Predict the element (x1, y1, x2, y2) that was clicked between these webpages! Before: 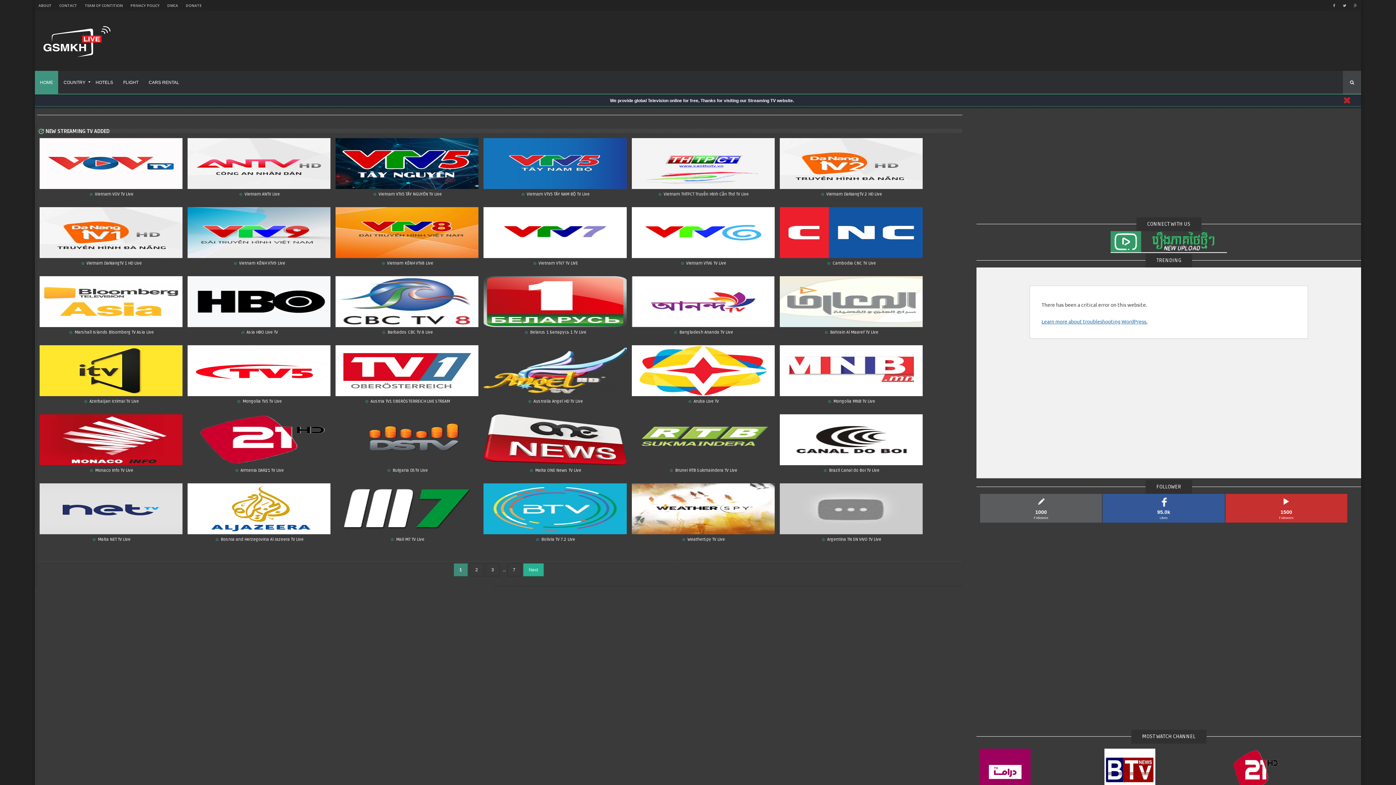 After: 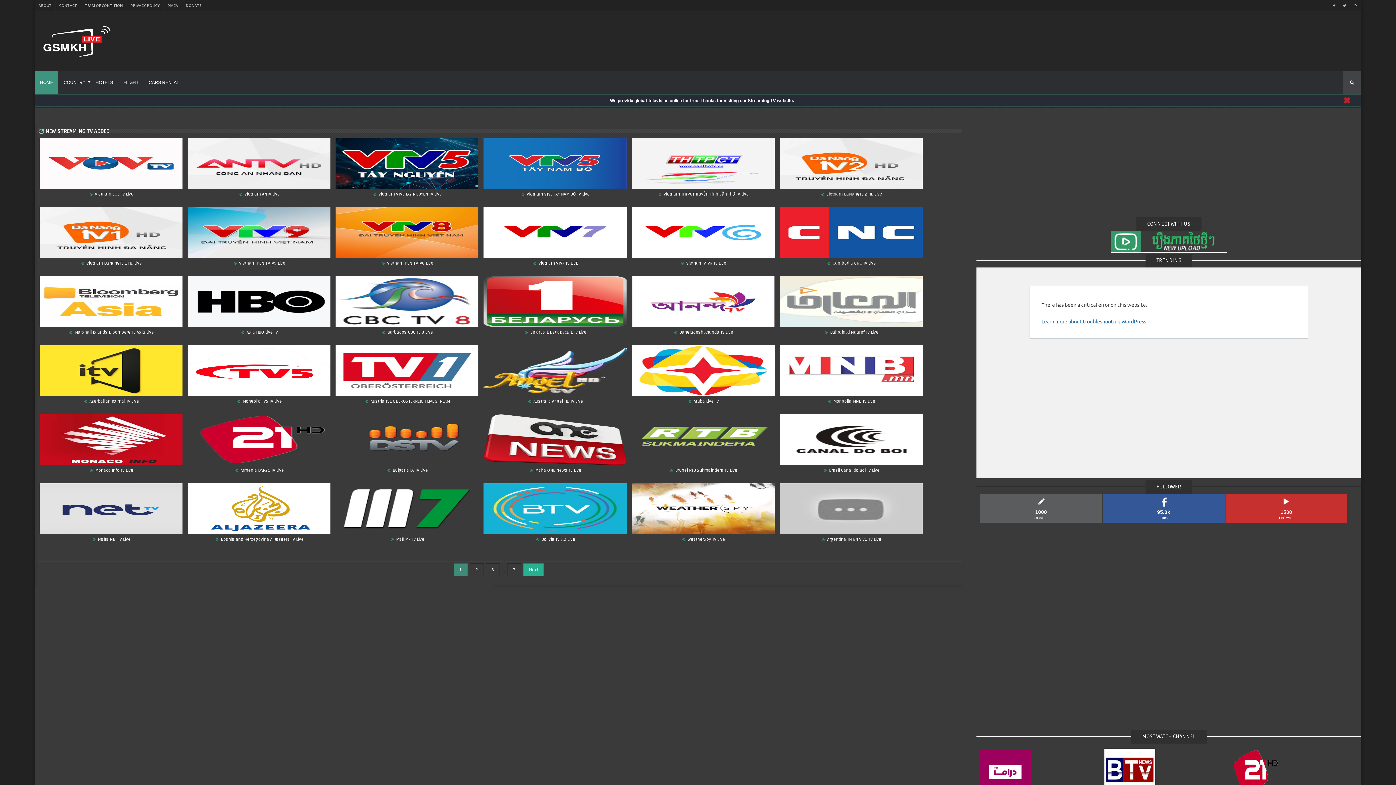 Action: bbox: (205, 390, 213, 398)